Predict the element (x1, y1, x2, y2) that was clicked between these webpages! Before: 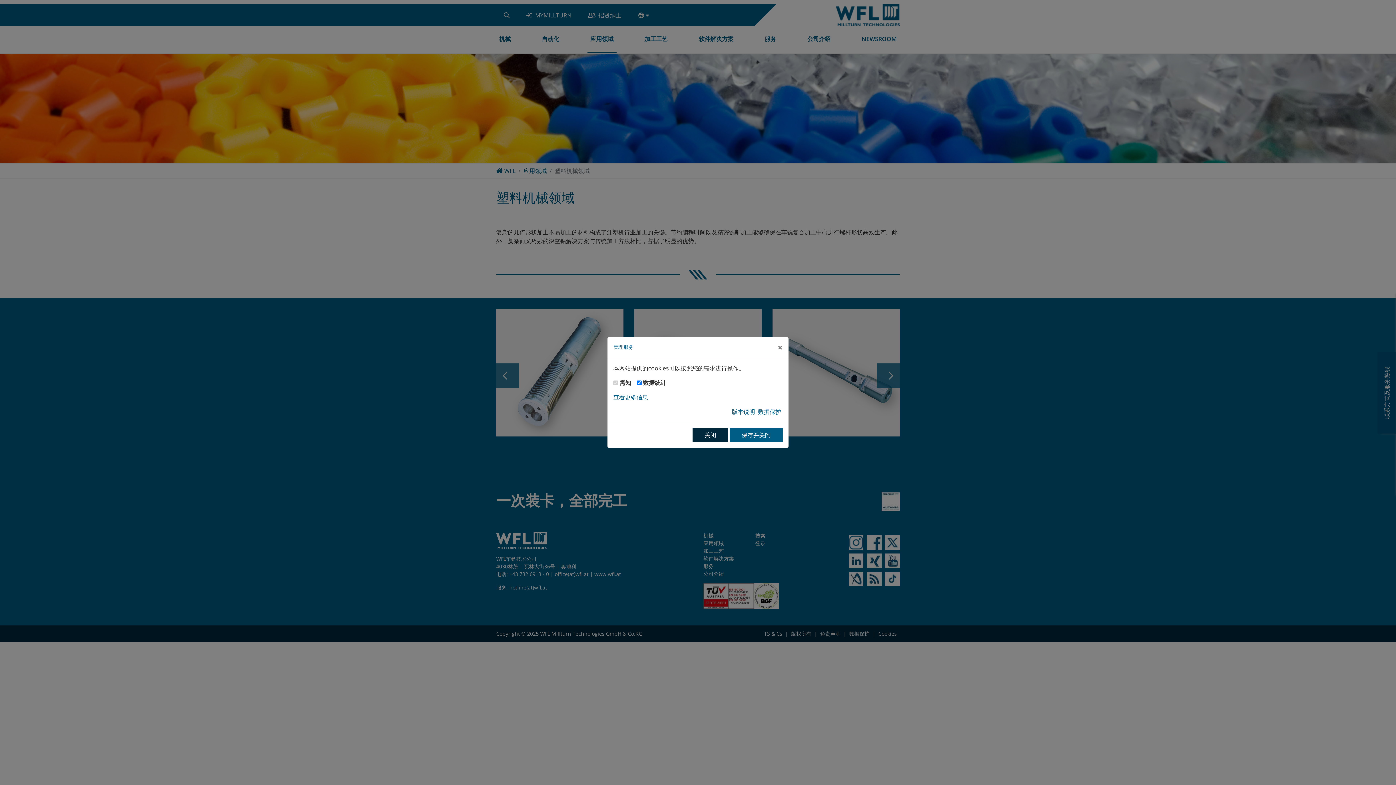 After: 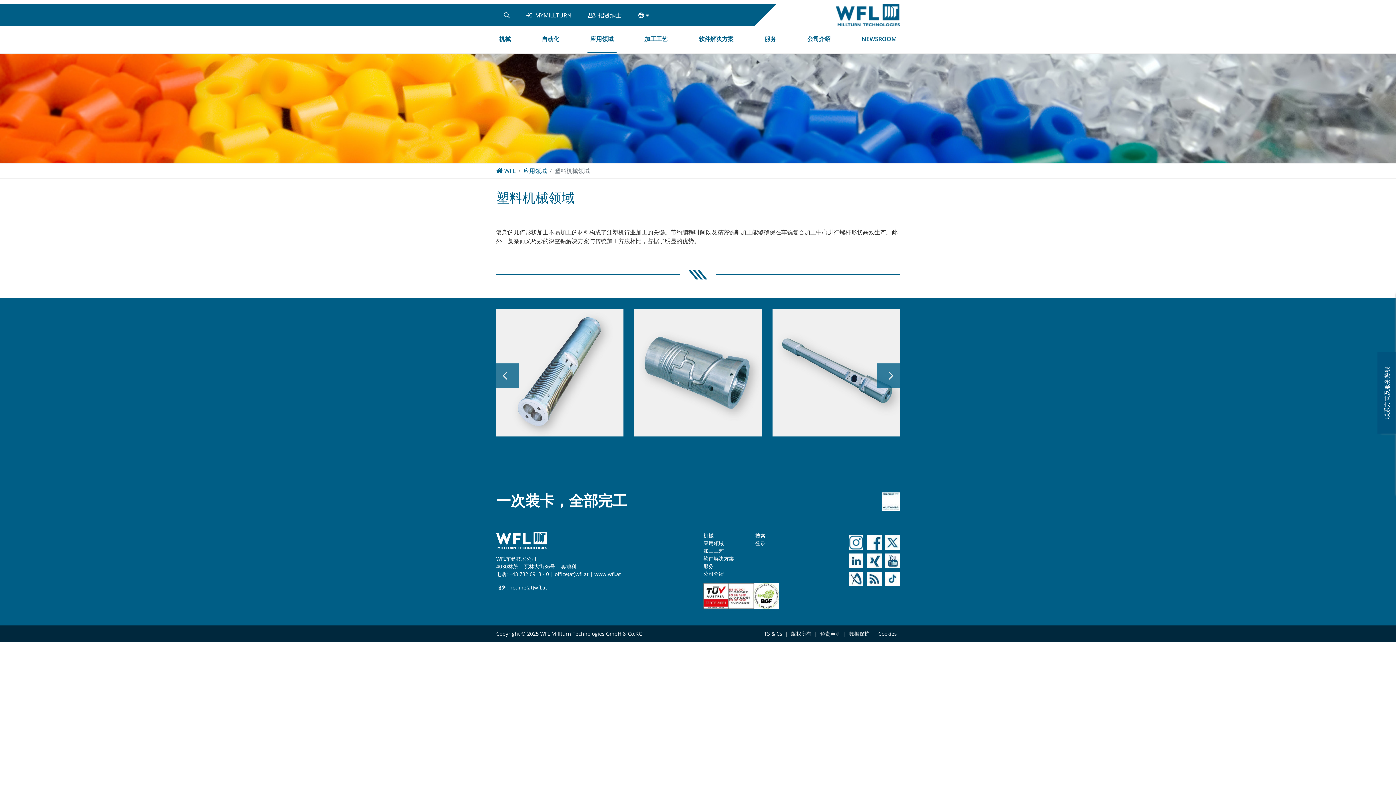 Action: bbox: (772, 337, 788, 357) label: Close